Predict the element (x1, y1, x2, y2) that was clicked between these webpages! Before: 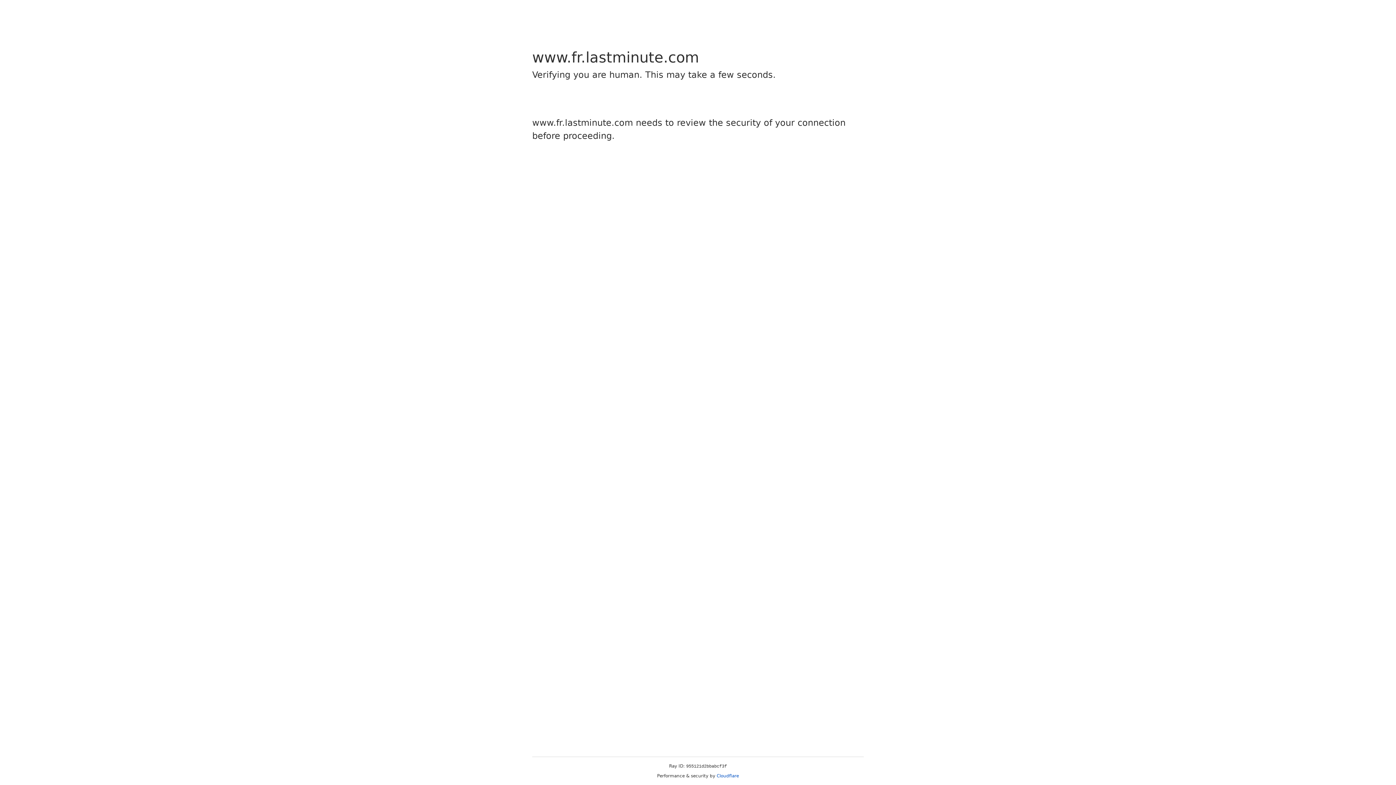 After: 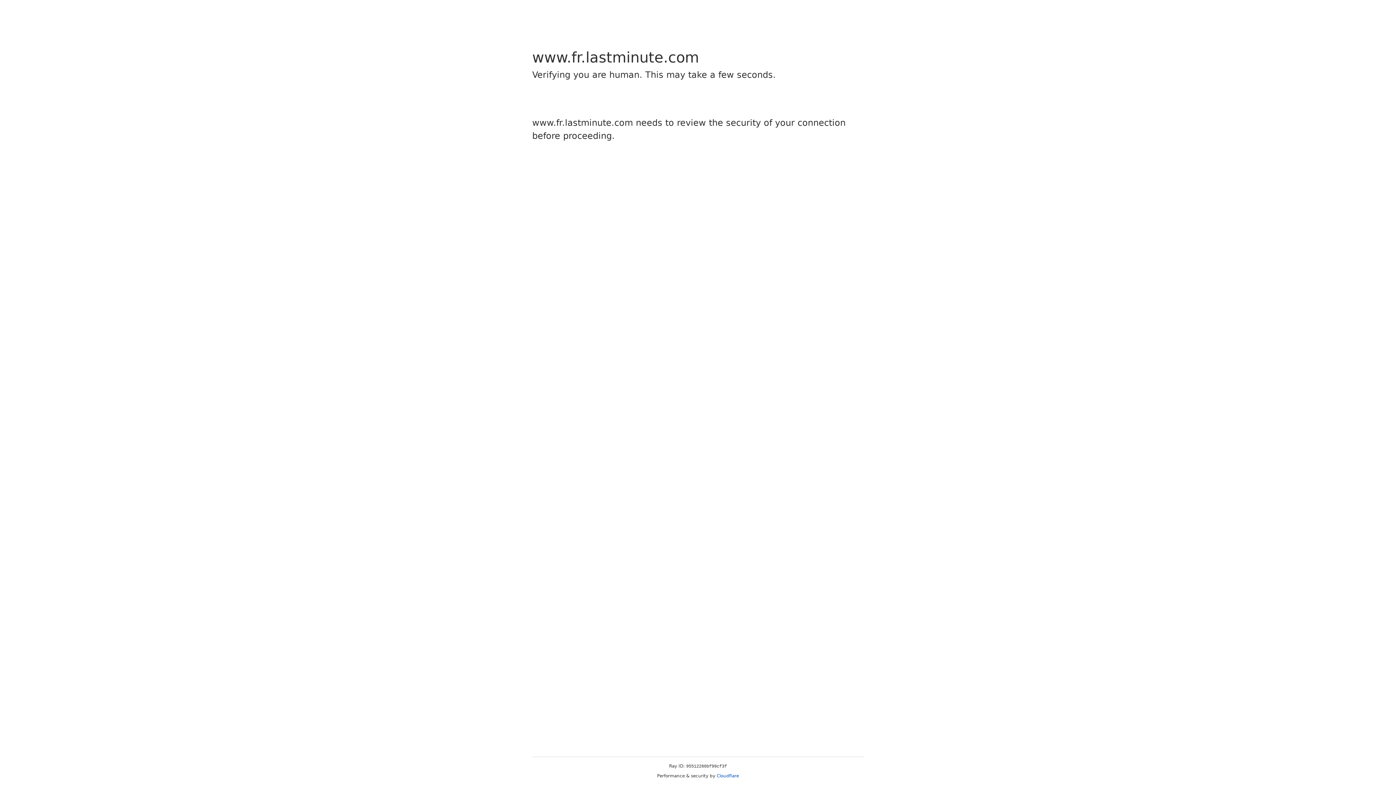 Action: label: Cloudflare bbox: (716, 773, 739, 778)